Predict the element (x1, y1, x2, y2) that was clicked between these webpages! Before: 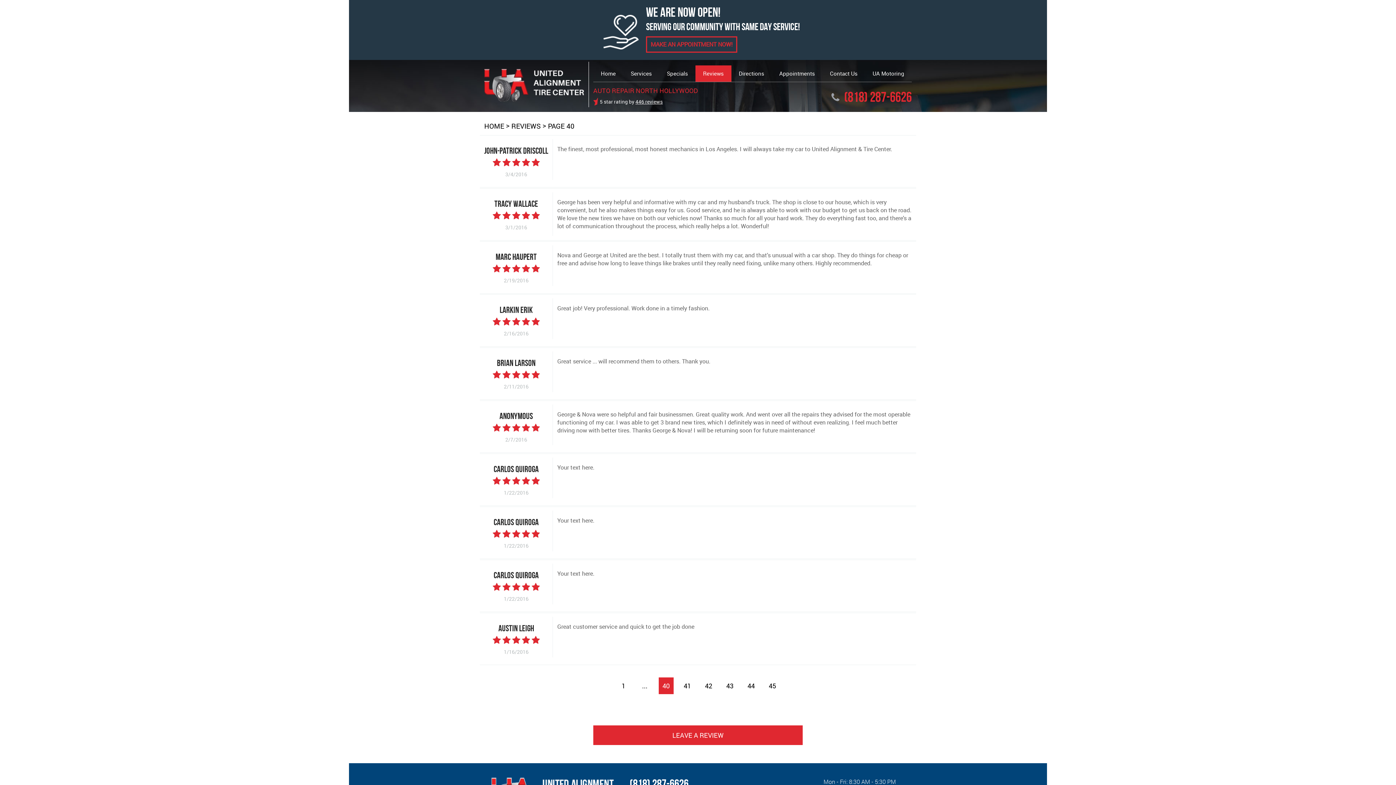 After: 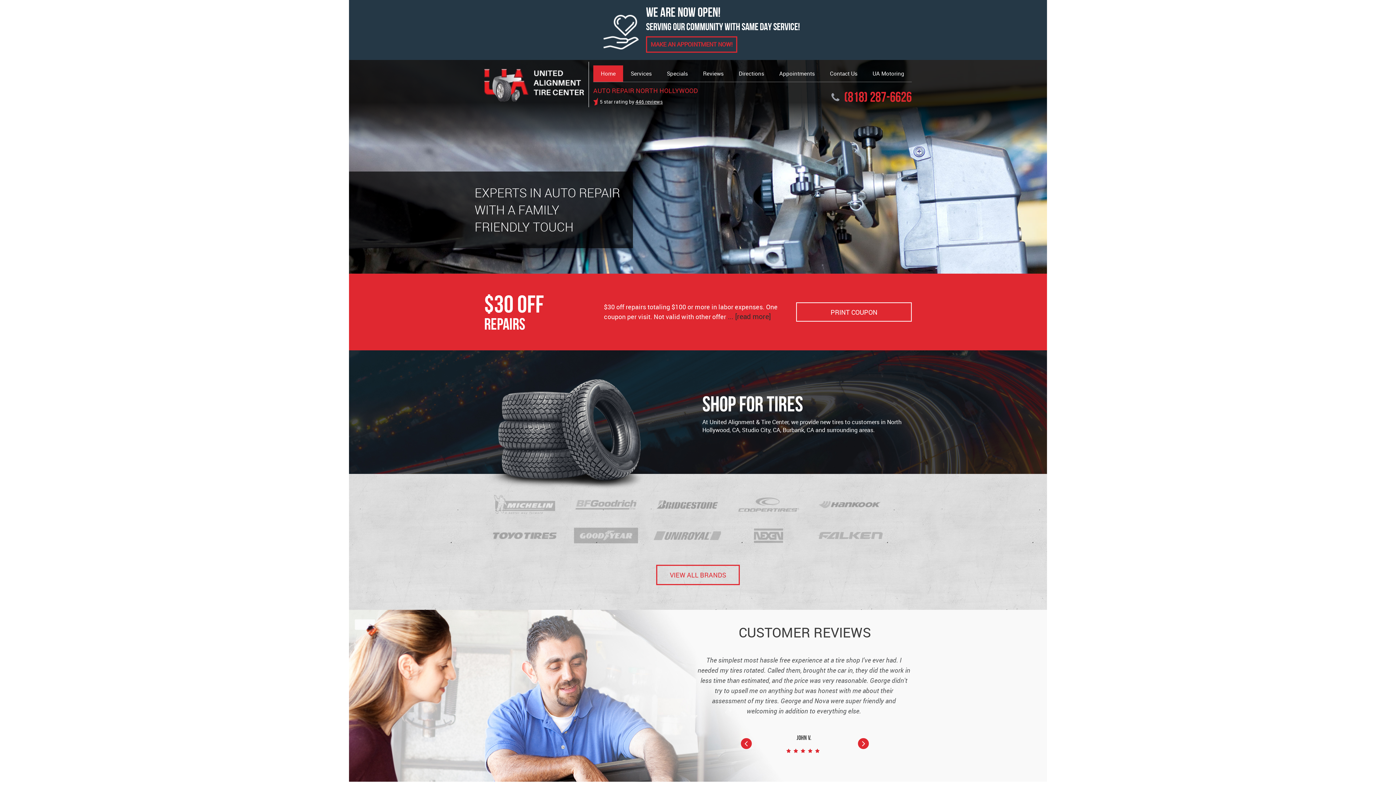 Action: bbox: (484, 69, 584, 101)